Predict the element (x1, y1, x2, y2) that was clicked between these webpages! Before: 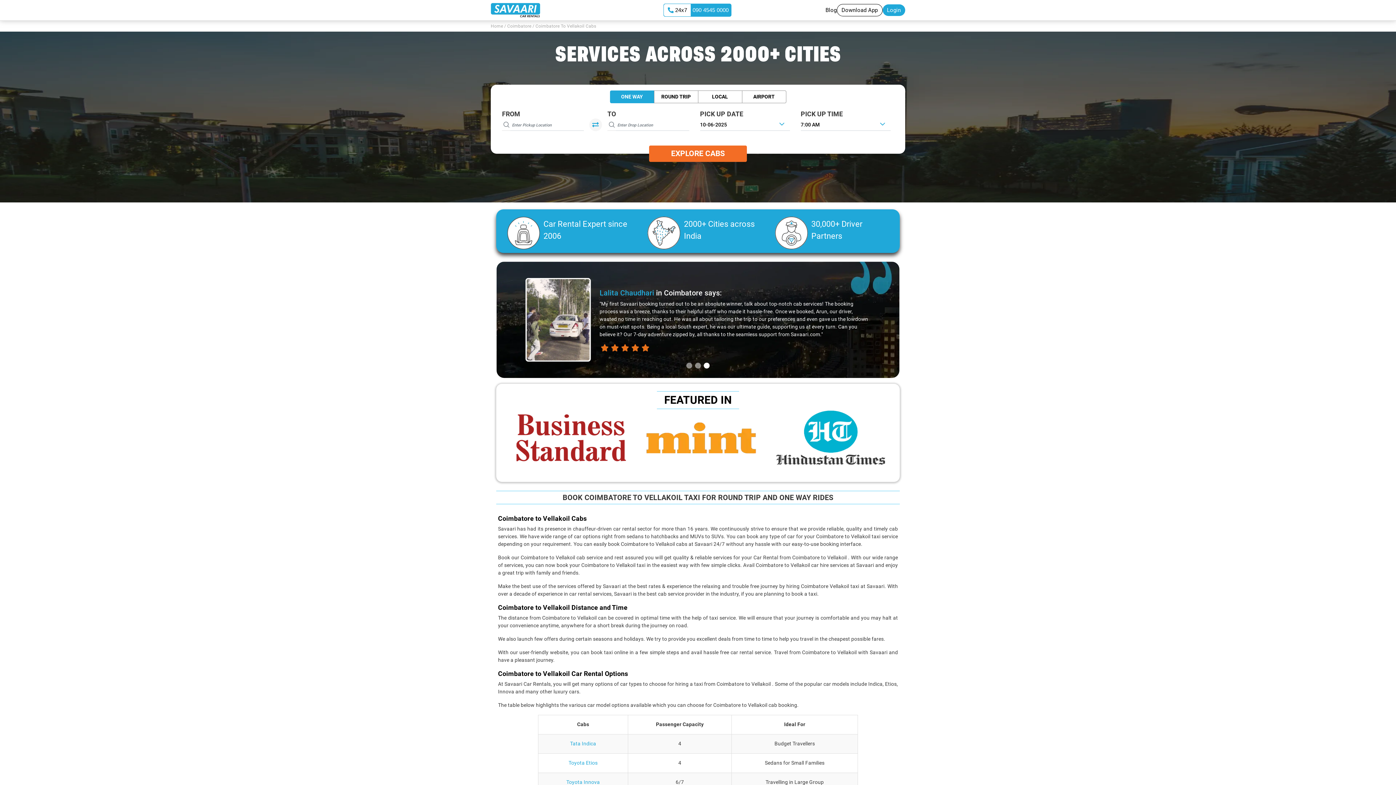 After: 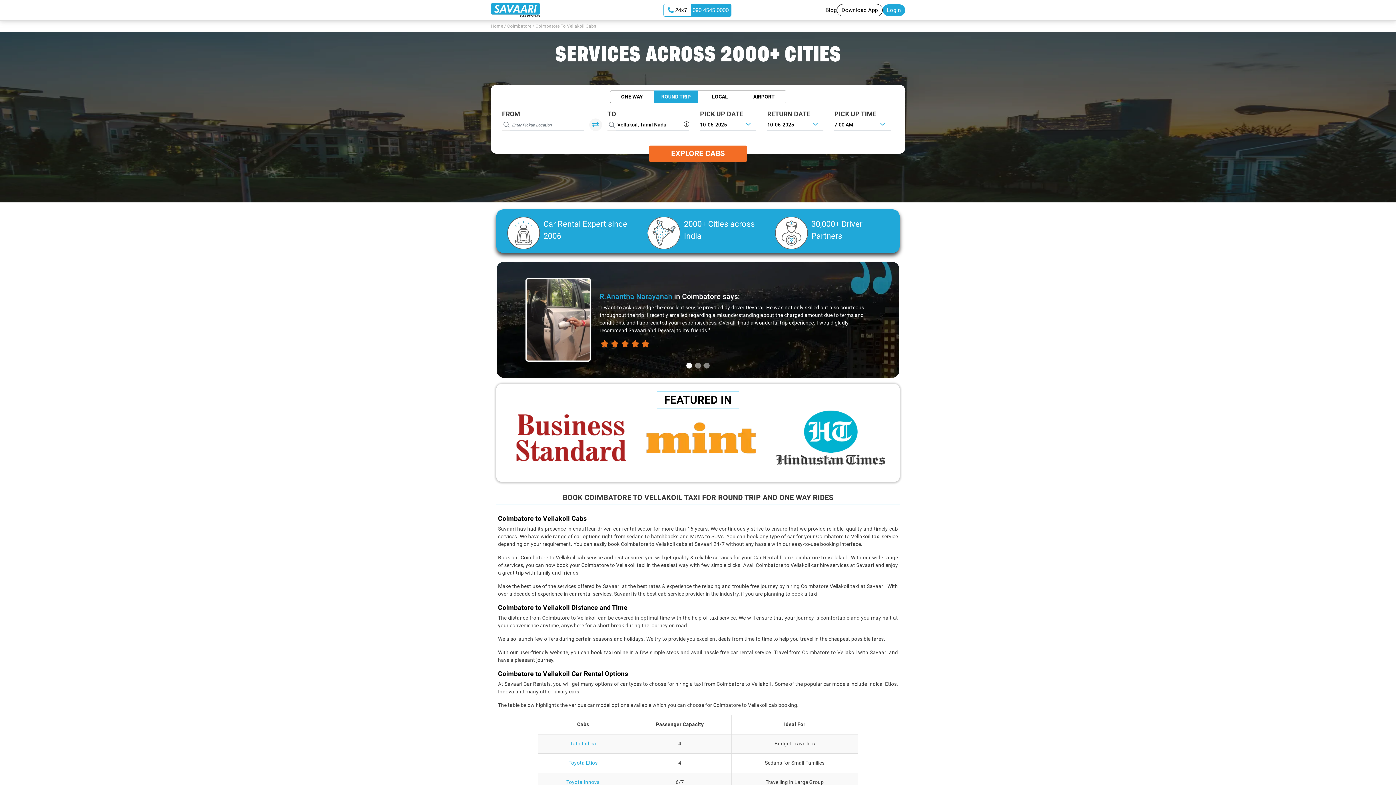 Action: bbox: (654, 90, 698, 103) label: ROUND TRIP